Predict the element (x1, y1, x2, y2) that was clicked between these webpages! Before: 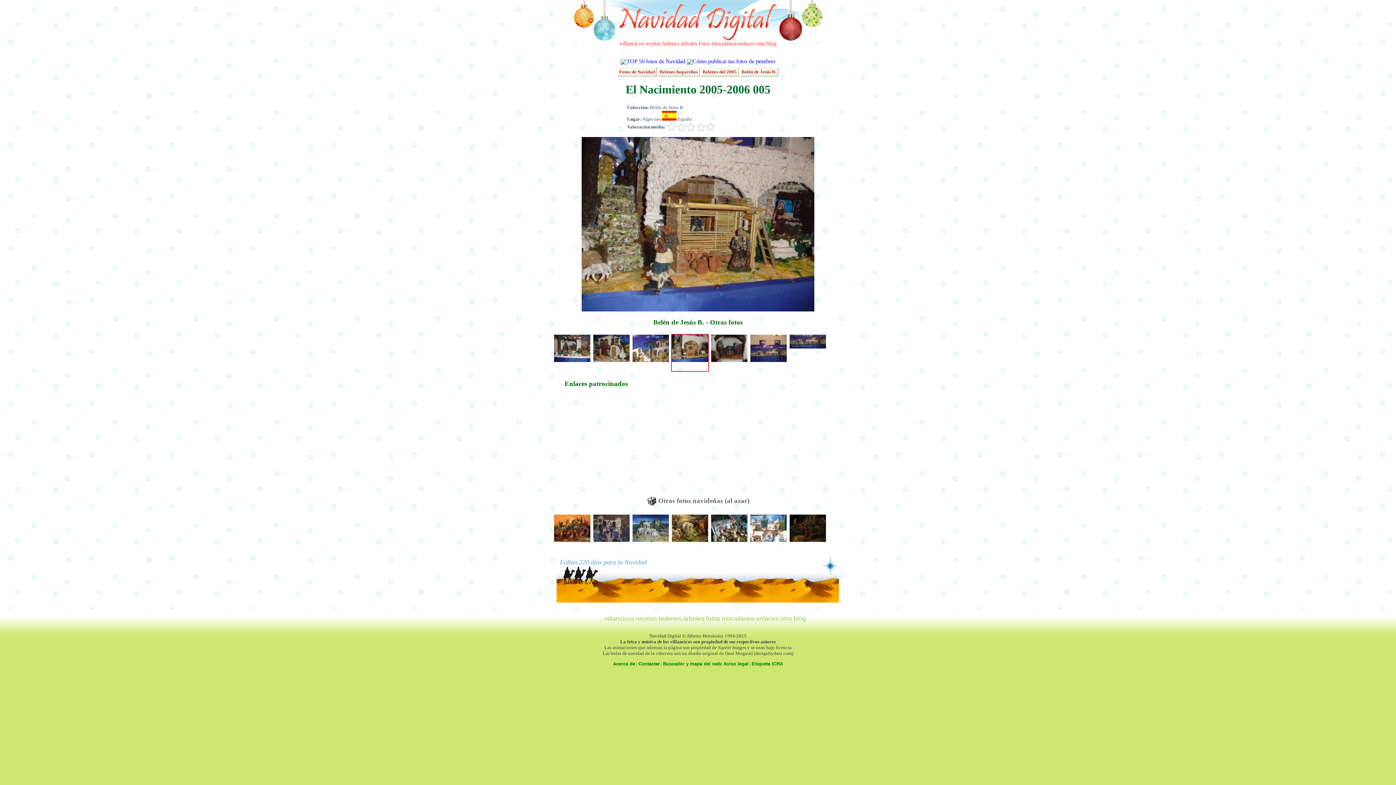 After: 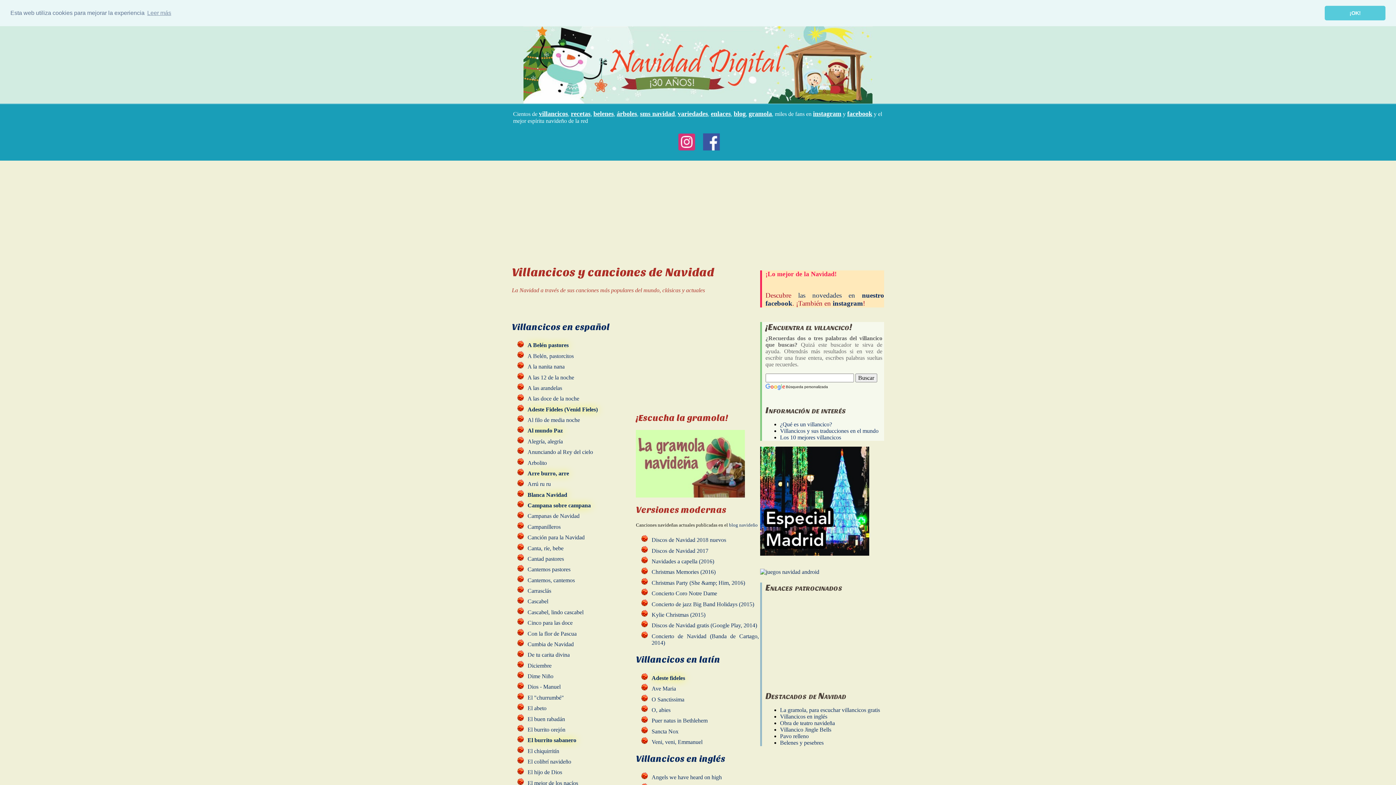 Action: bbox: (619, 40, 644, 46) label: villancicos